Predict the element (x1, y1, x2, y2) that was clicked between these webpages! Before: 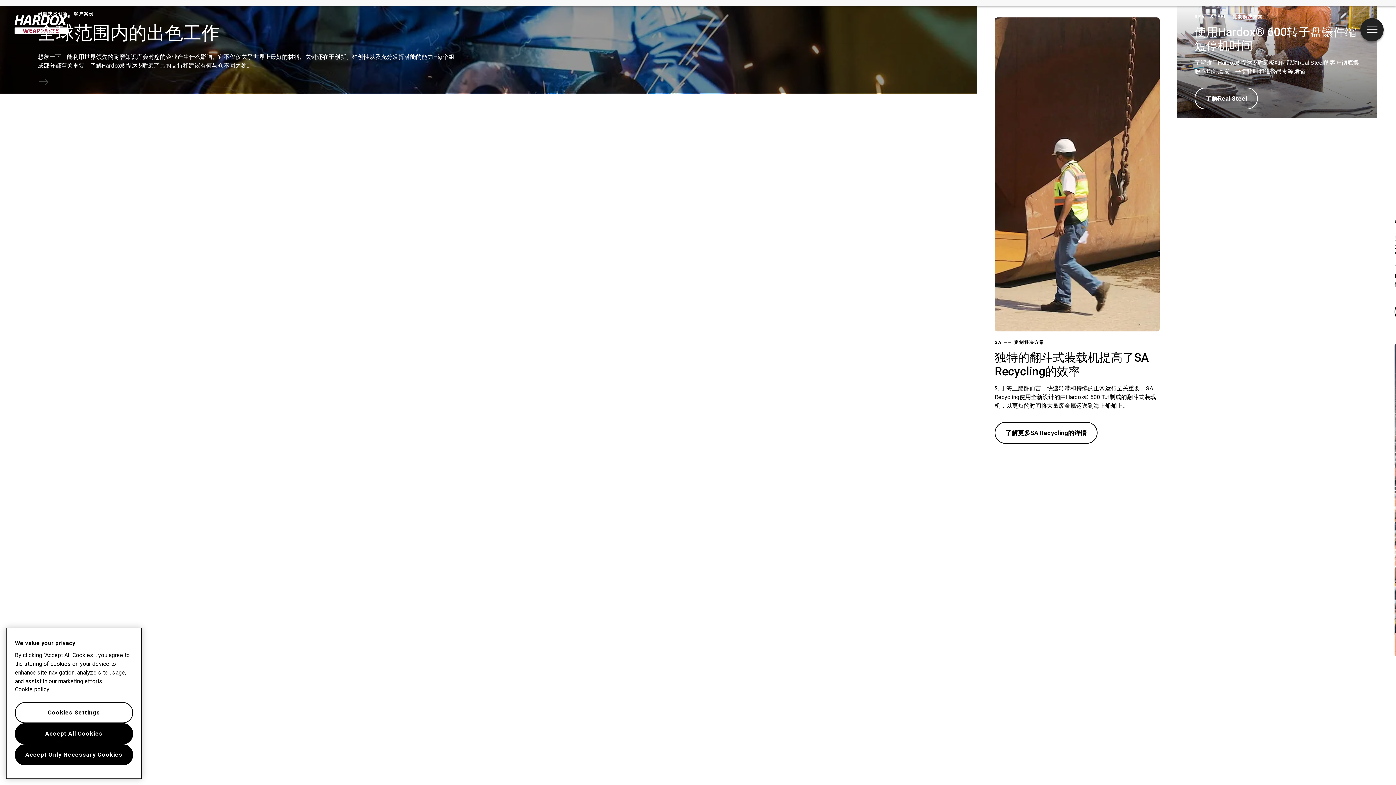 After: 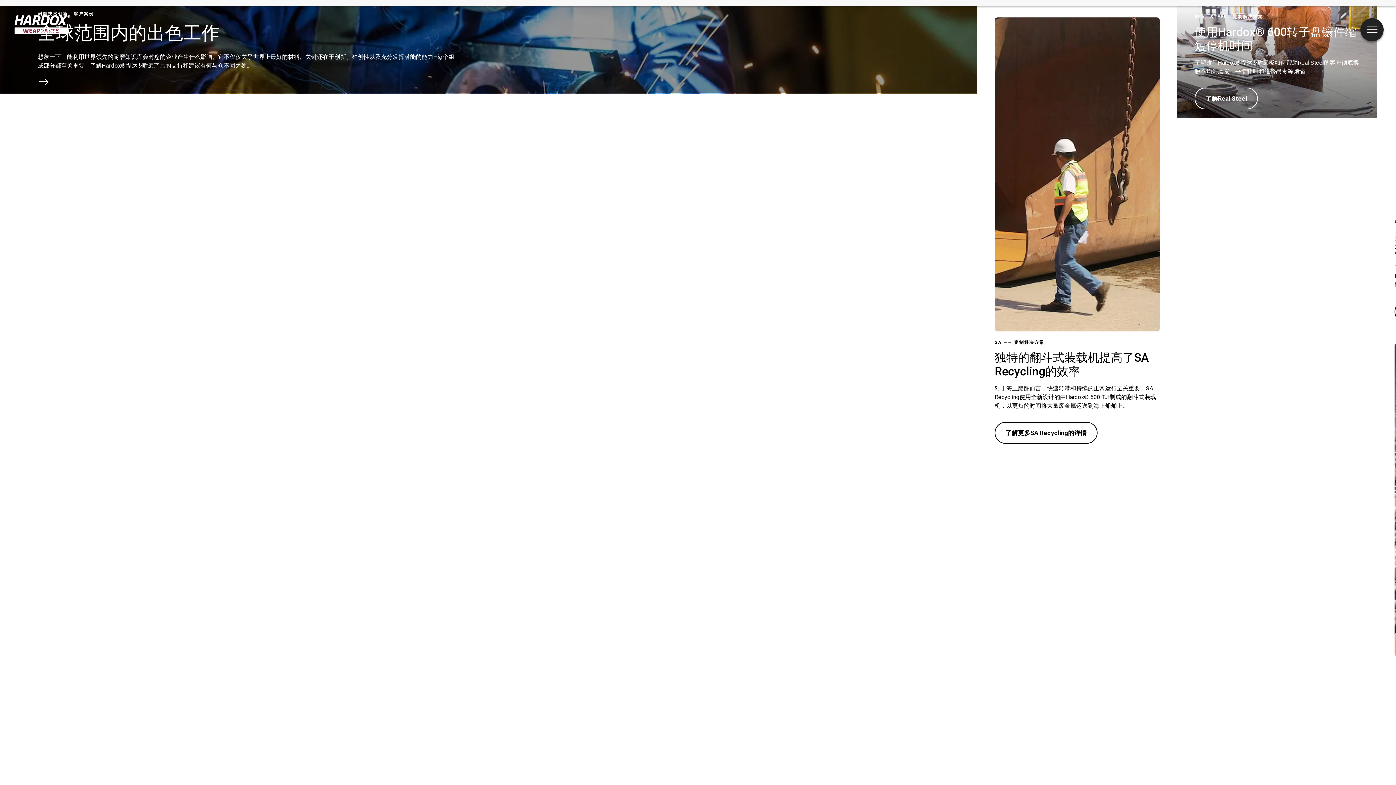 Action: label: Accept Only Necessary Cookies bbox: (14, 744, 133, 765)